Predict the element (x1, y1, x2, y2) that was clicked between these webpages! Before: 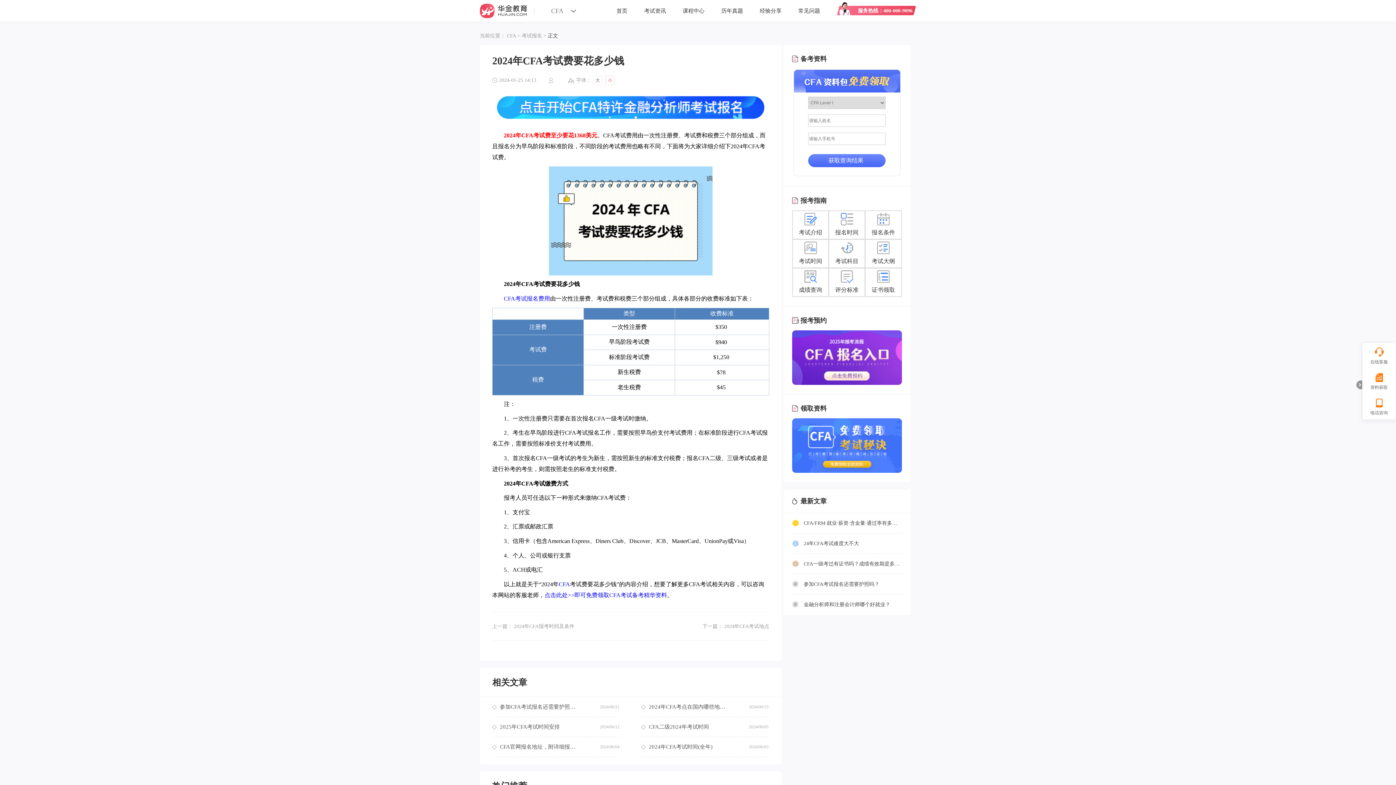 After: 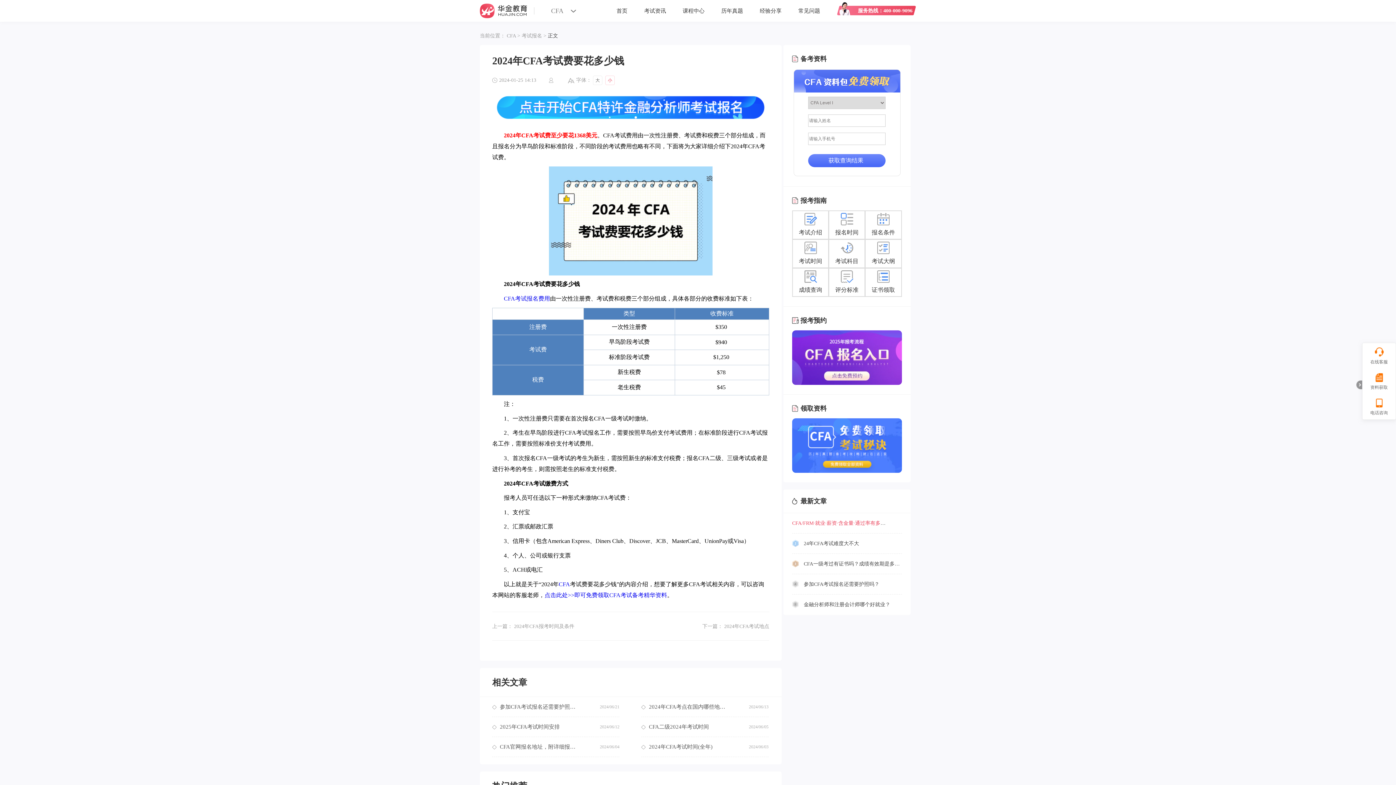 Action: bbox: (804, 520, 938, 526) label: CFA/FRM·就业·薪资·含金量·通过率有多高？看这一篇就够了